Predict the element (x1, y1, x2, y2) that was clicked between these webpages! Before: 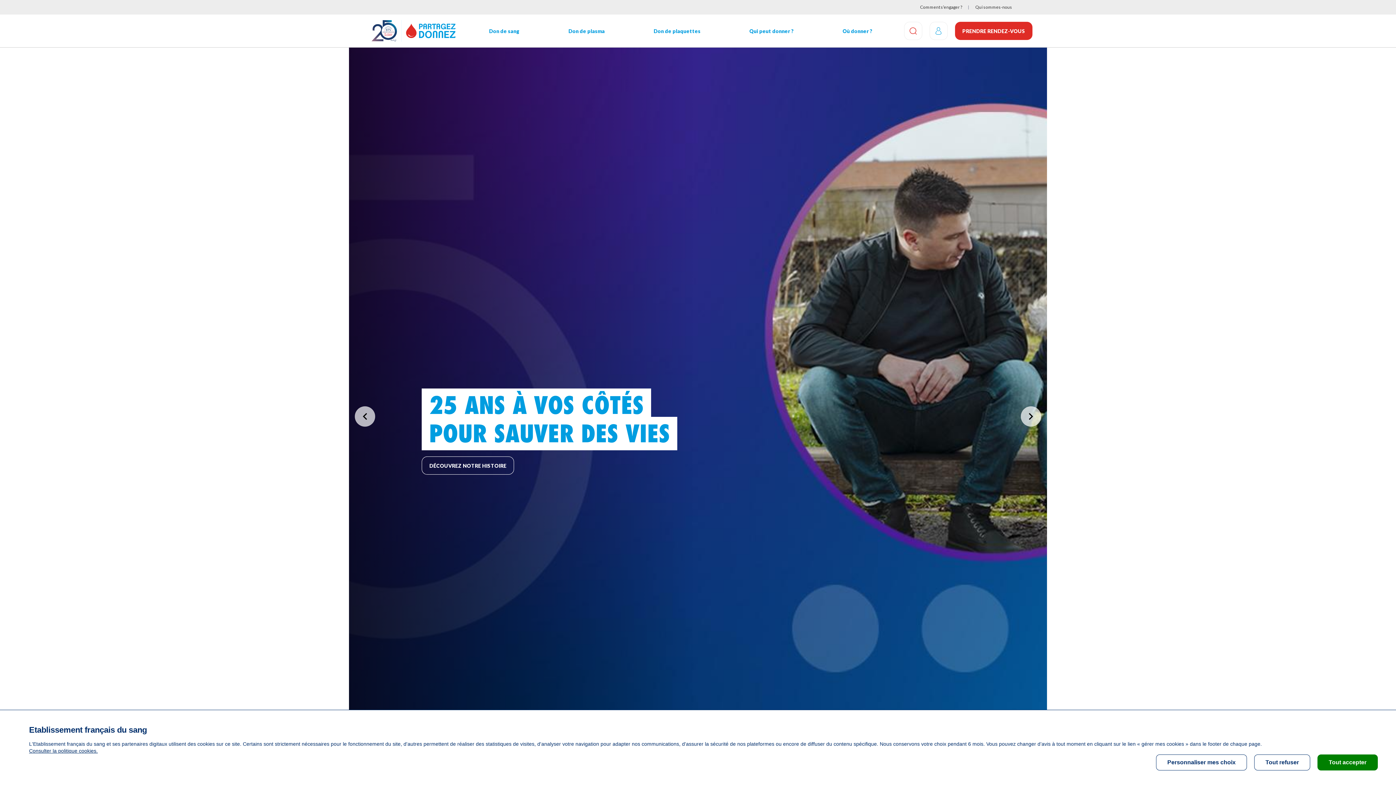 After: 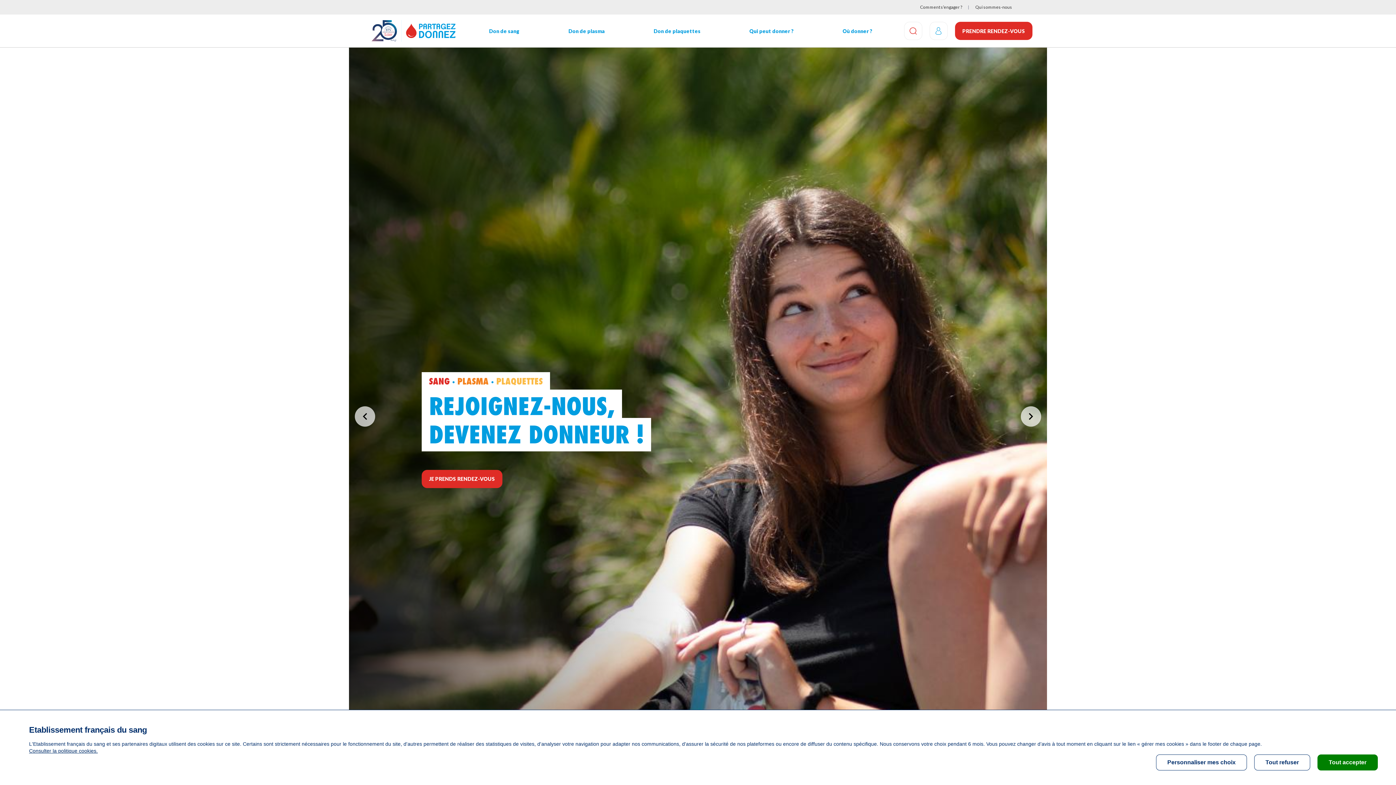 Action: bbox: (406, 23, 455, 38)